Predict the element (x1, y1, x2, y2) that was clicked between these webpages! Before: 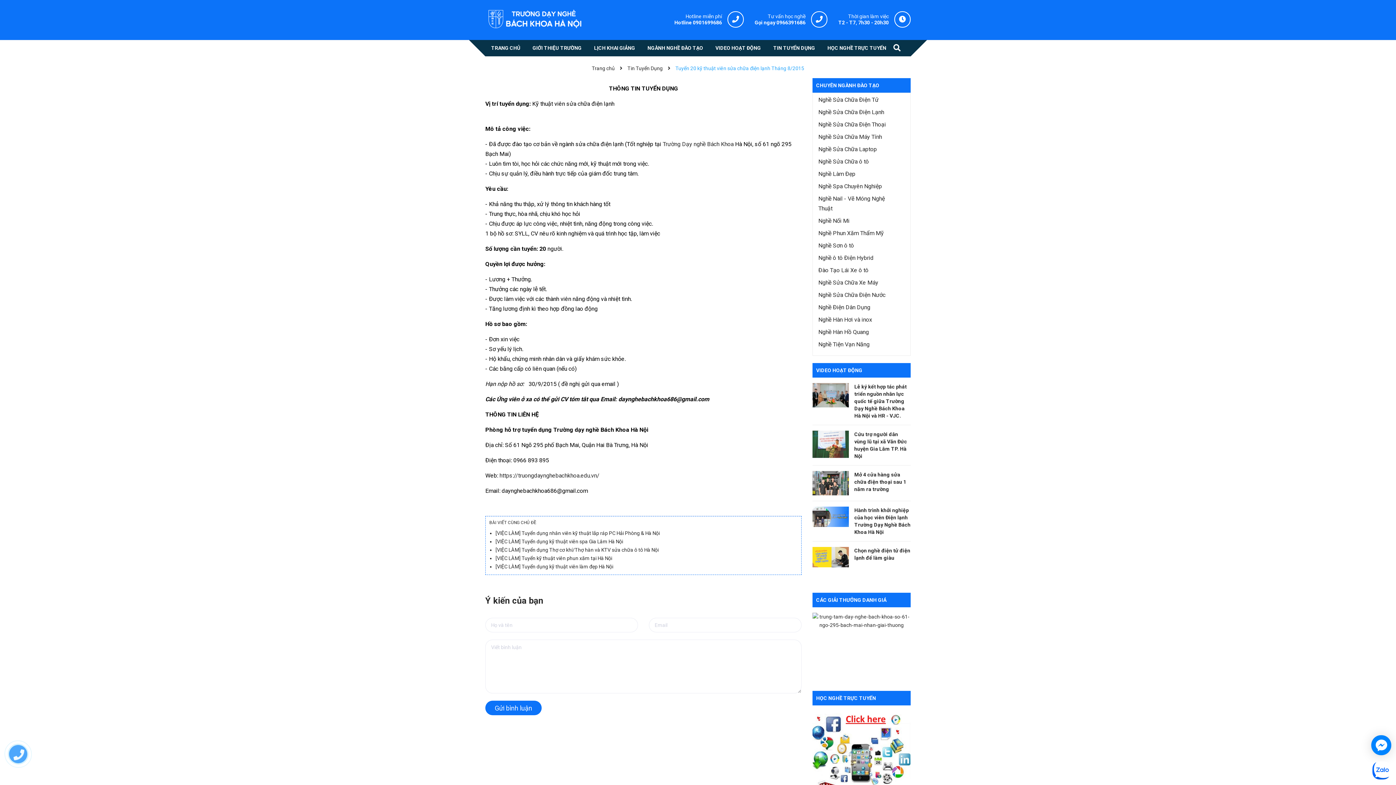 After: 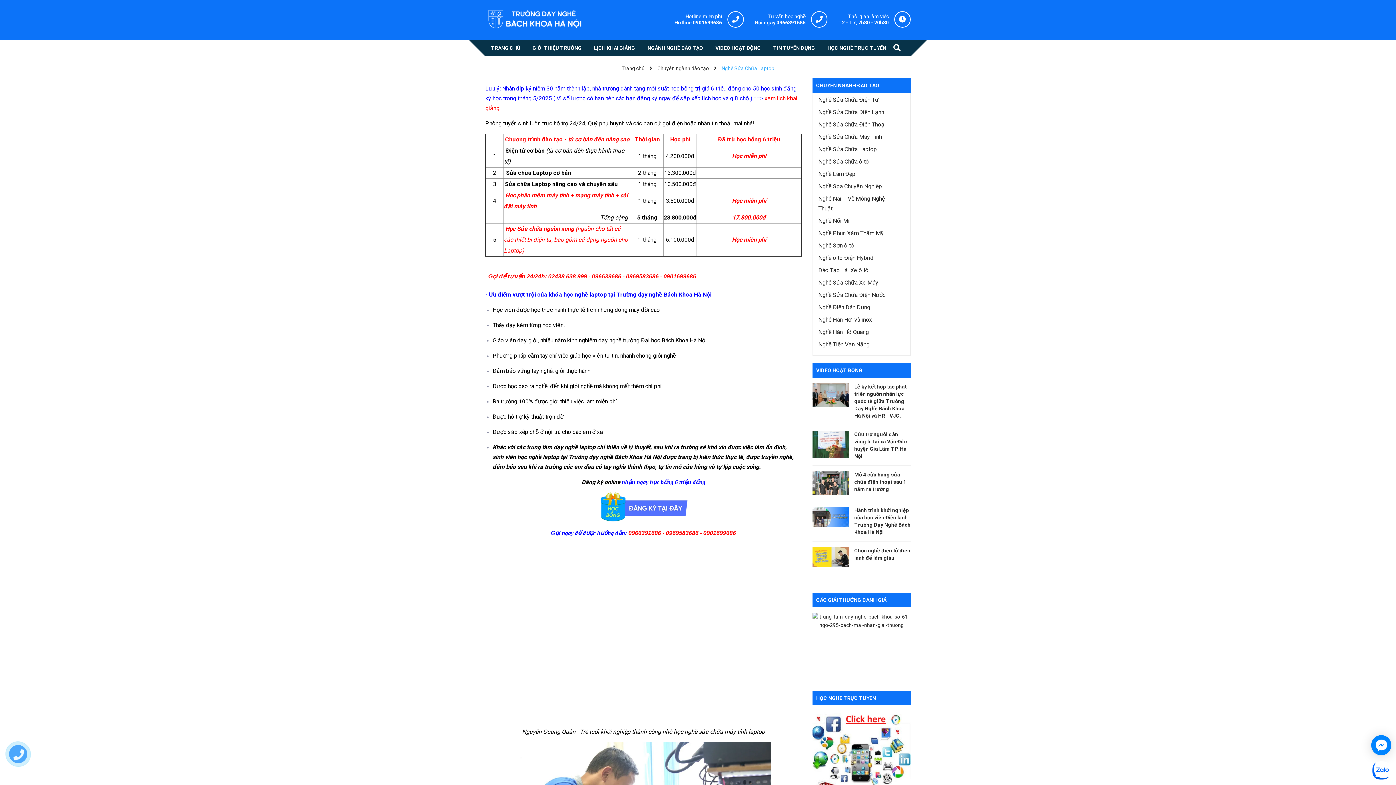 Action: bbox: (818, 142, 905, 154) label: Nghề Sửa Chữa Laptop